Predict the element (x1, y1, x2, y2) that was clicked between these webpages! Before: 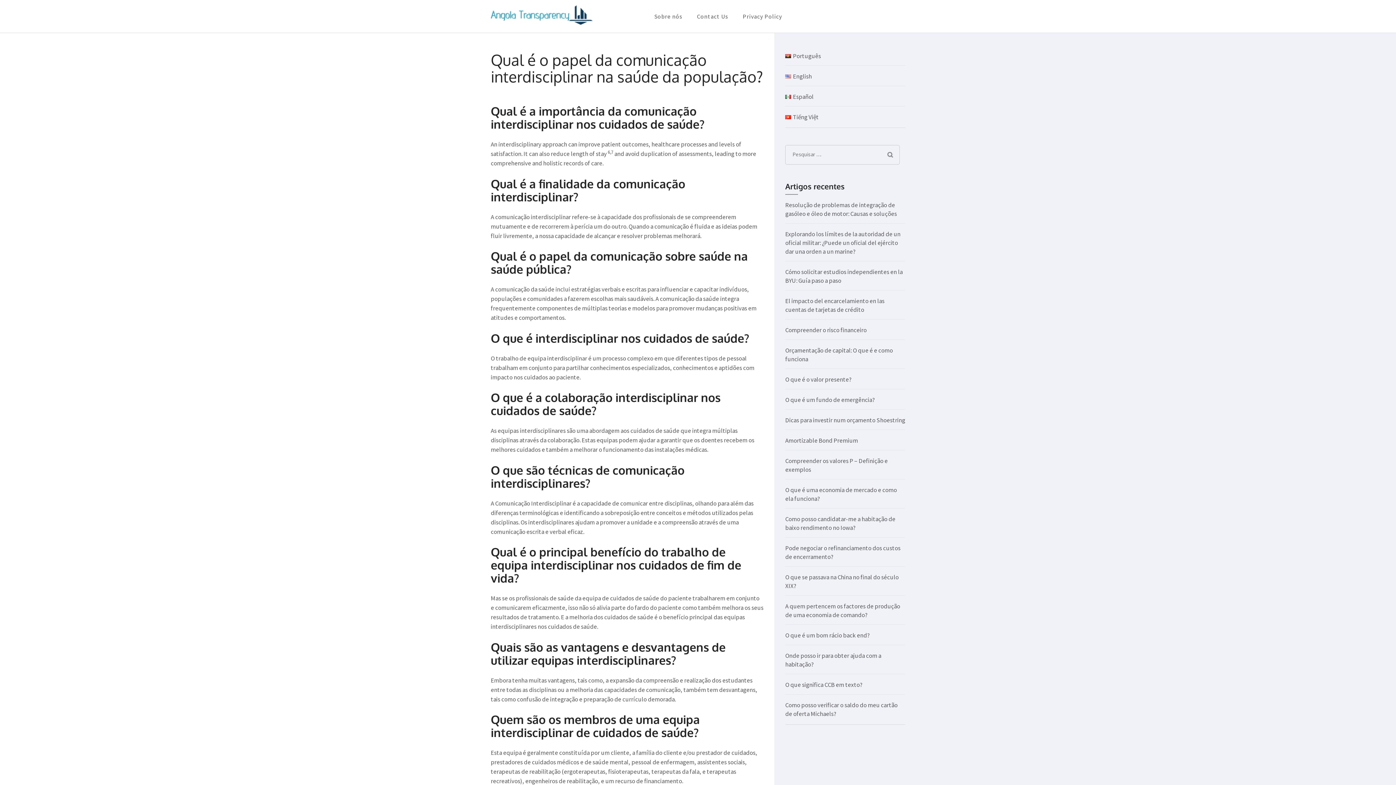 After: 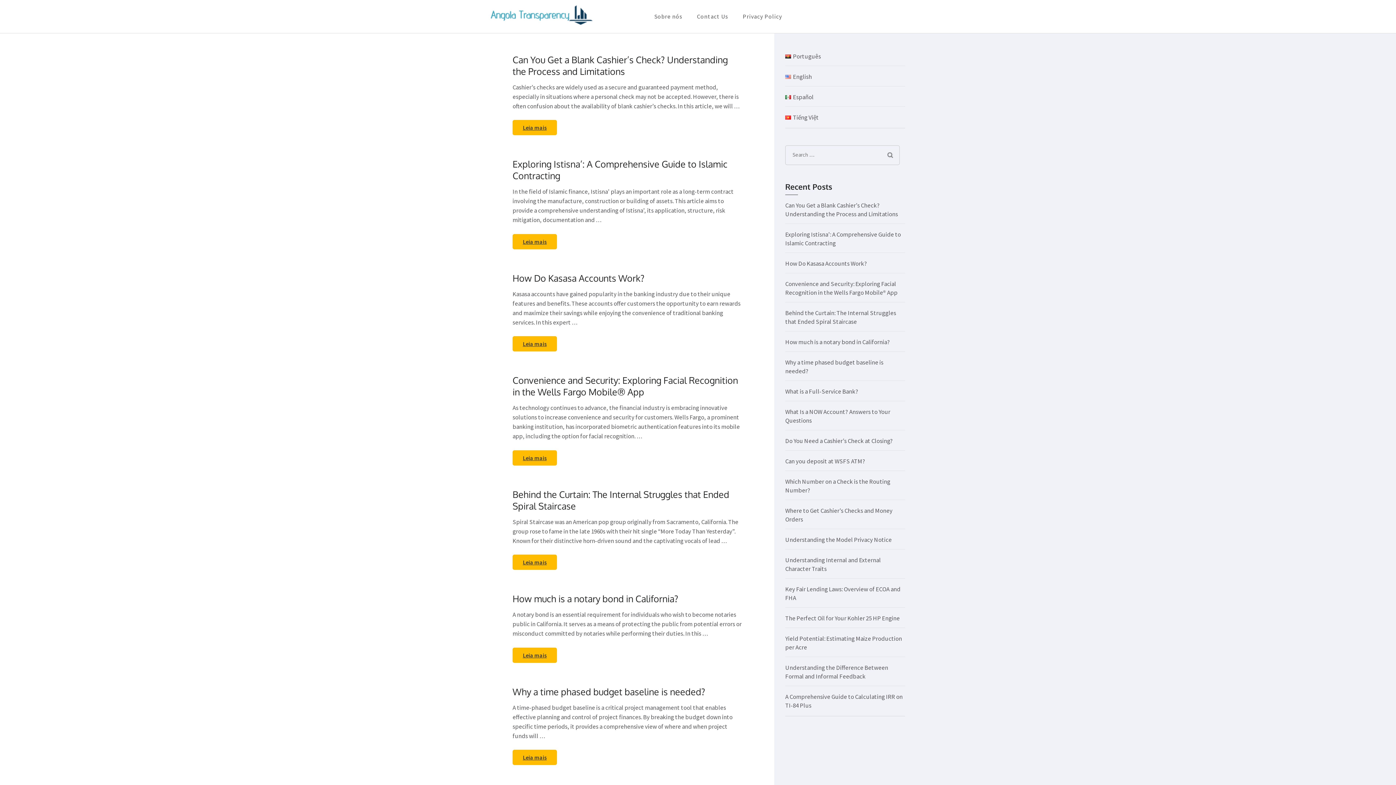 Action: label: English bbox: (785, 72, 812, 80)